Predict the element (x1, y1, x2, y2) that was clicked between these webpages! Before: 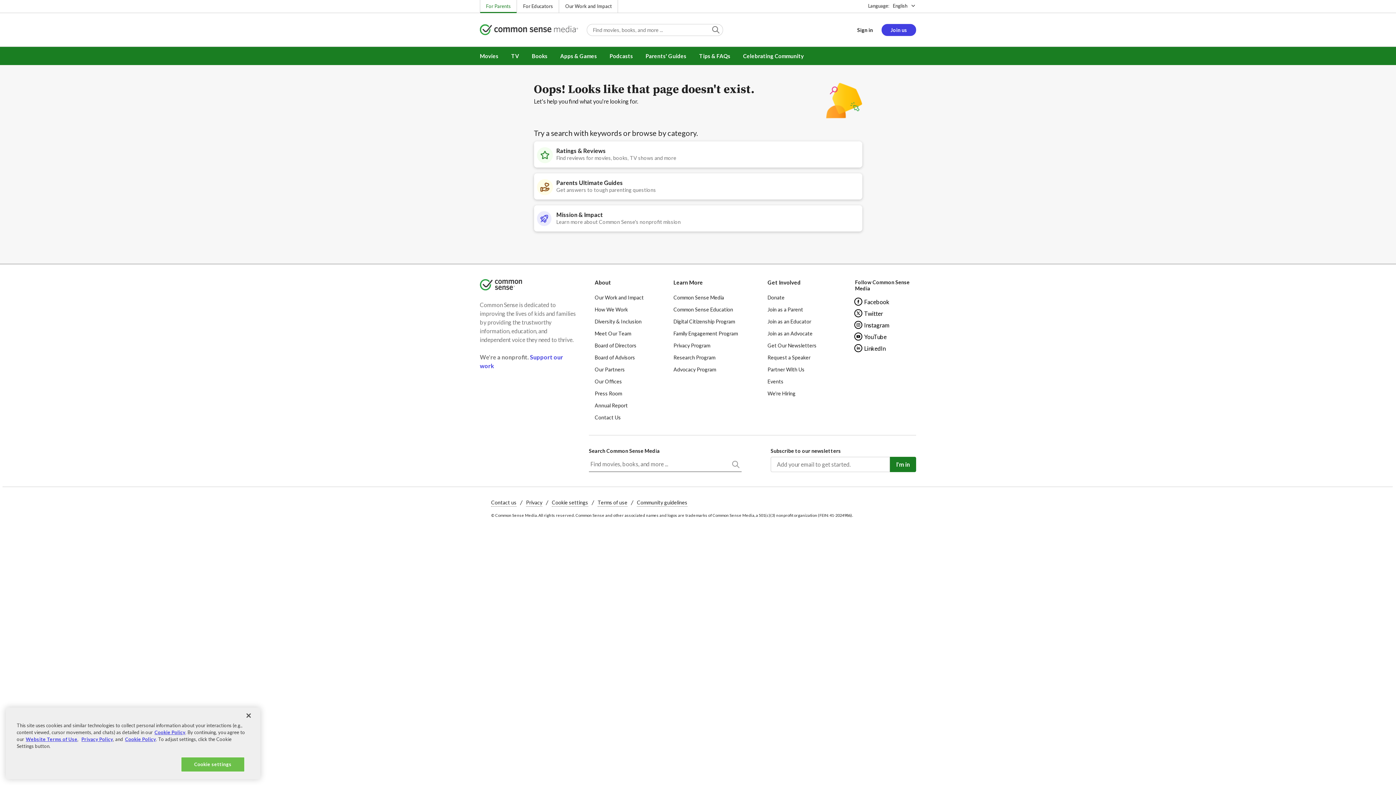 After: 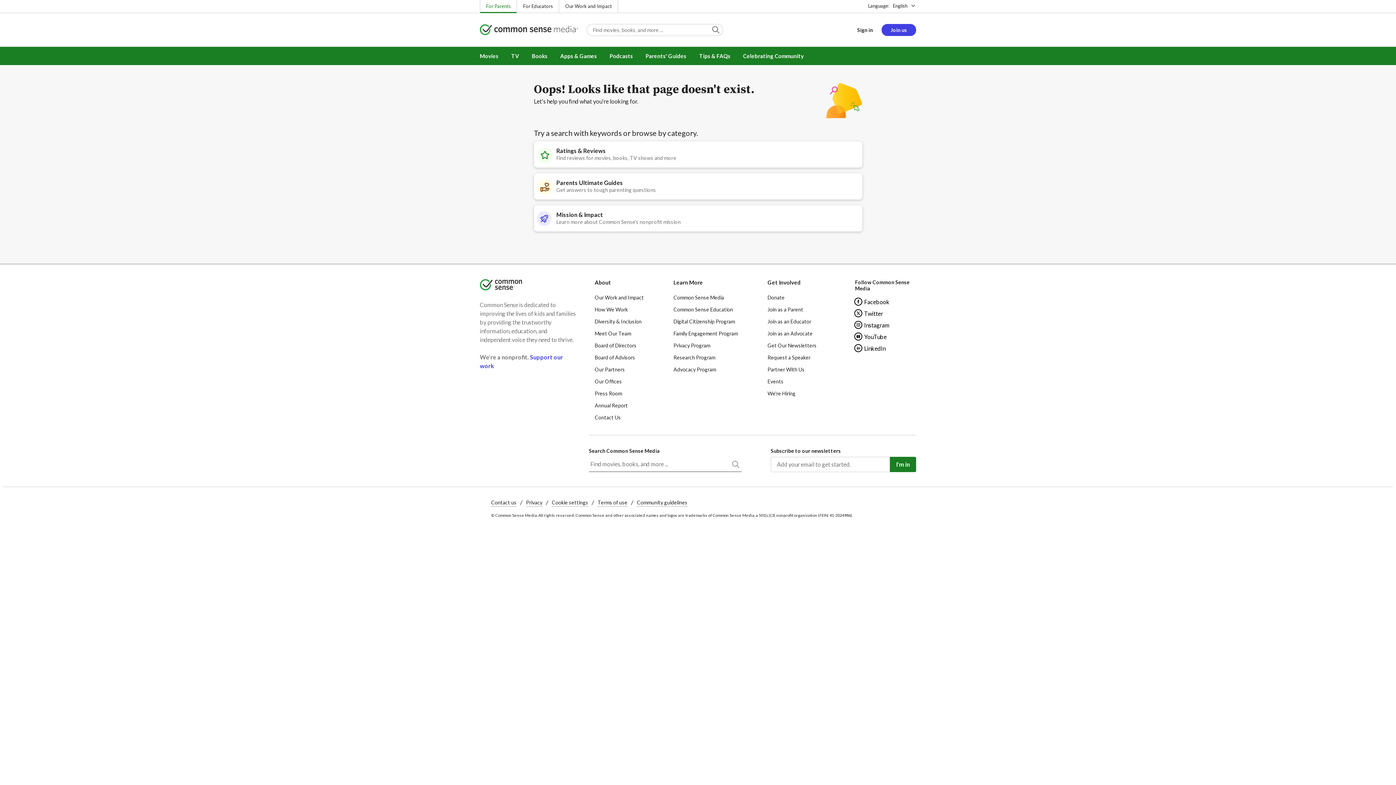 Action: label: Close bbox: (240, 708, 256, 724)